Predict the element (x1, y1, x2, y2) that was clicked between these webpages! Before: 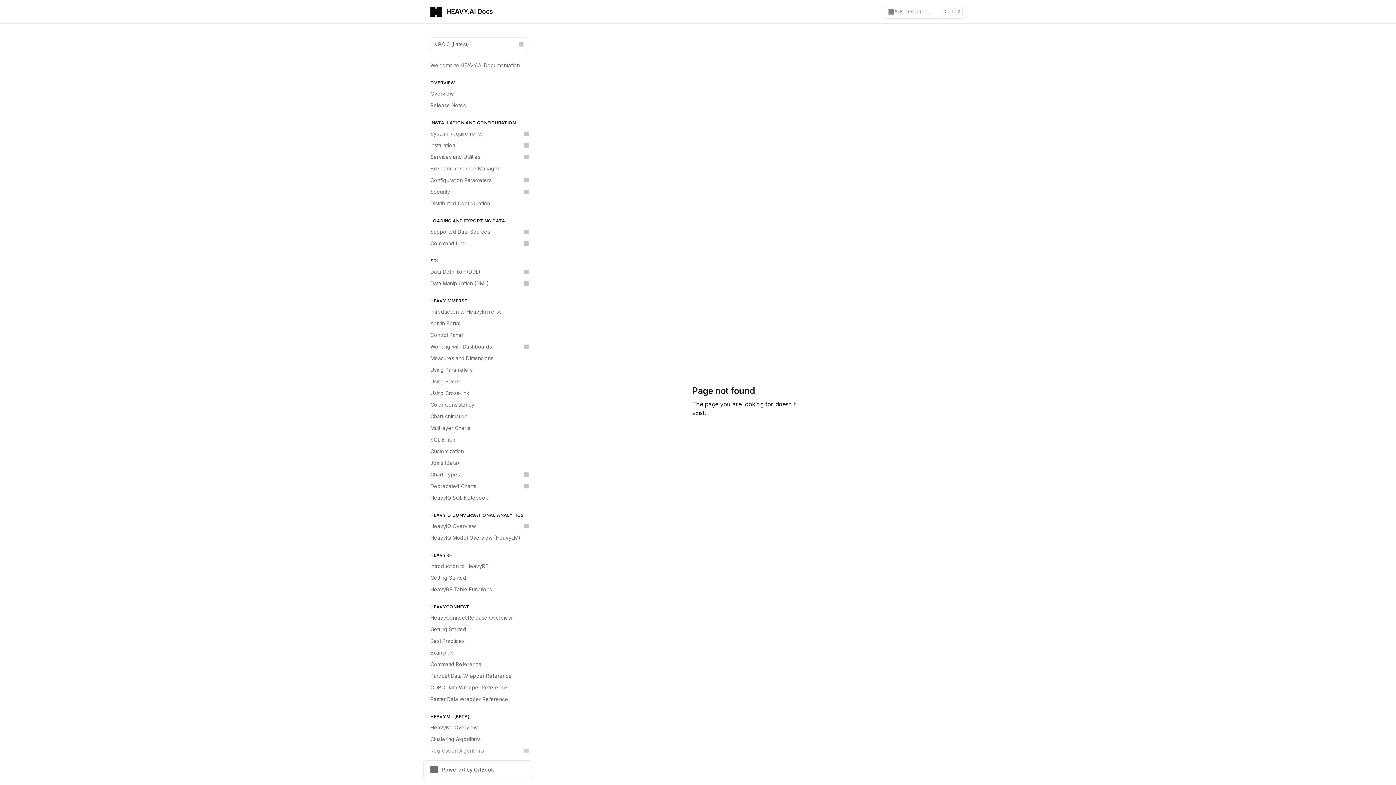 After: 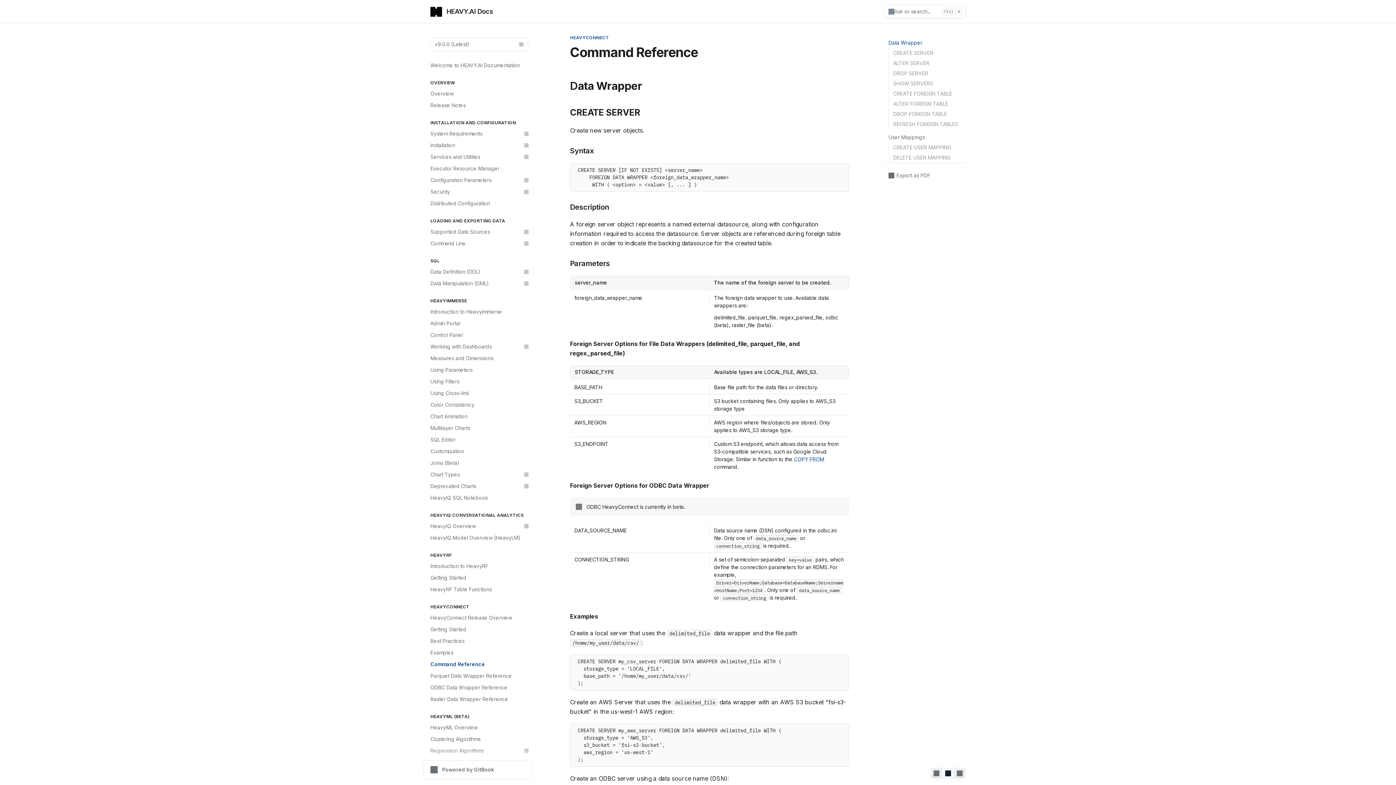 Action: label: Command Reference bbox: (426, 658, 532, 670)